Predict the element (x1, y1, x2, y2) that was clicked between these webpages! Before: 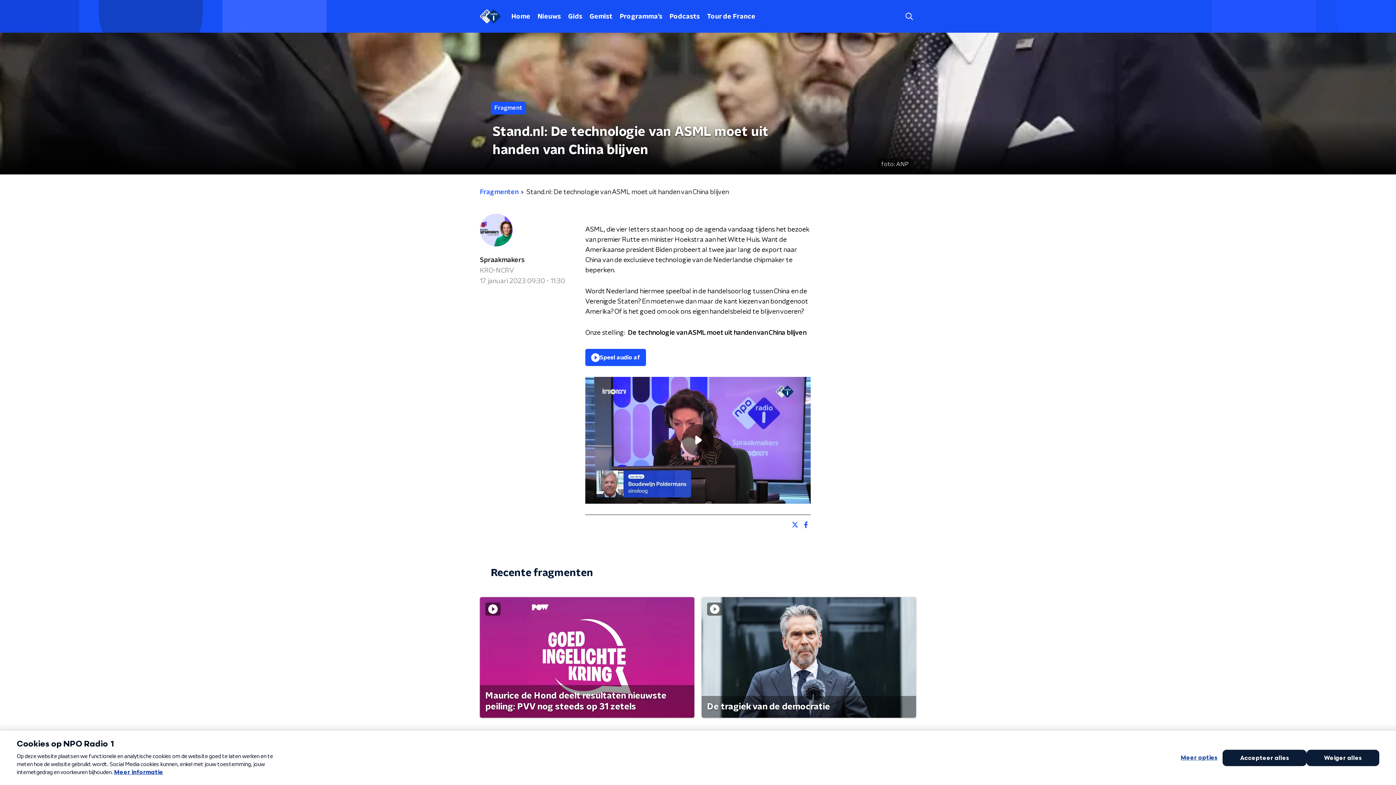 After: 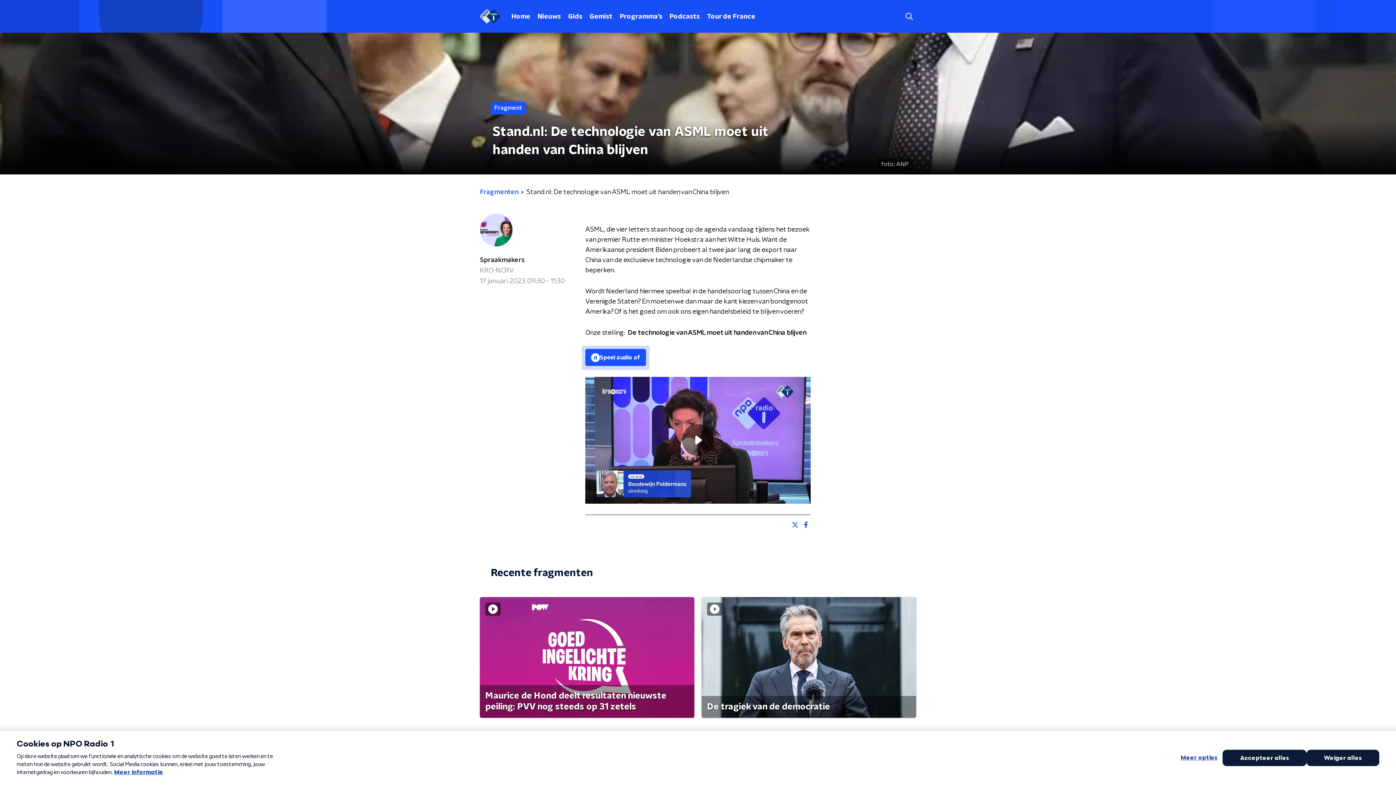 Action: label: Speel audio af bbox: (585, 349, 646, 366)